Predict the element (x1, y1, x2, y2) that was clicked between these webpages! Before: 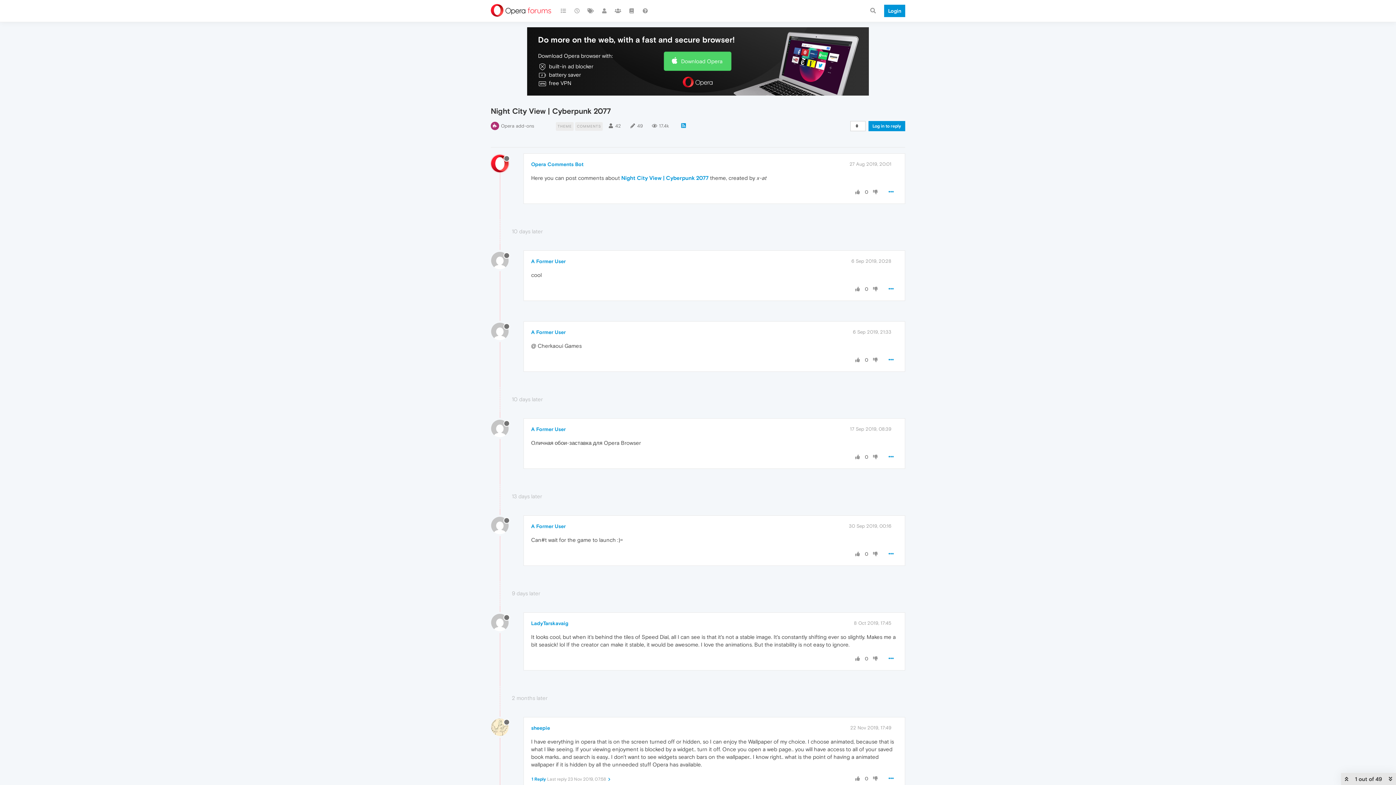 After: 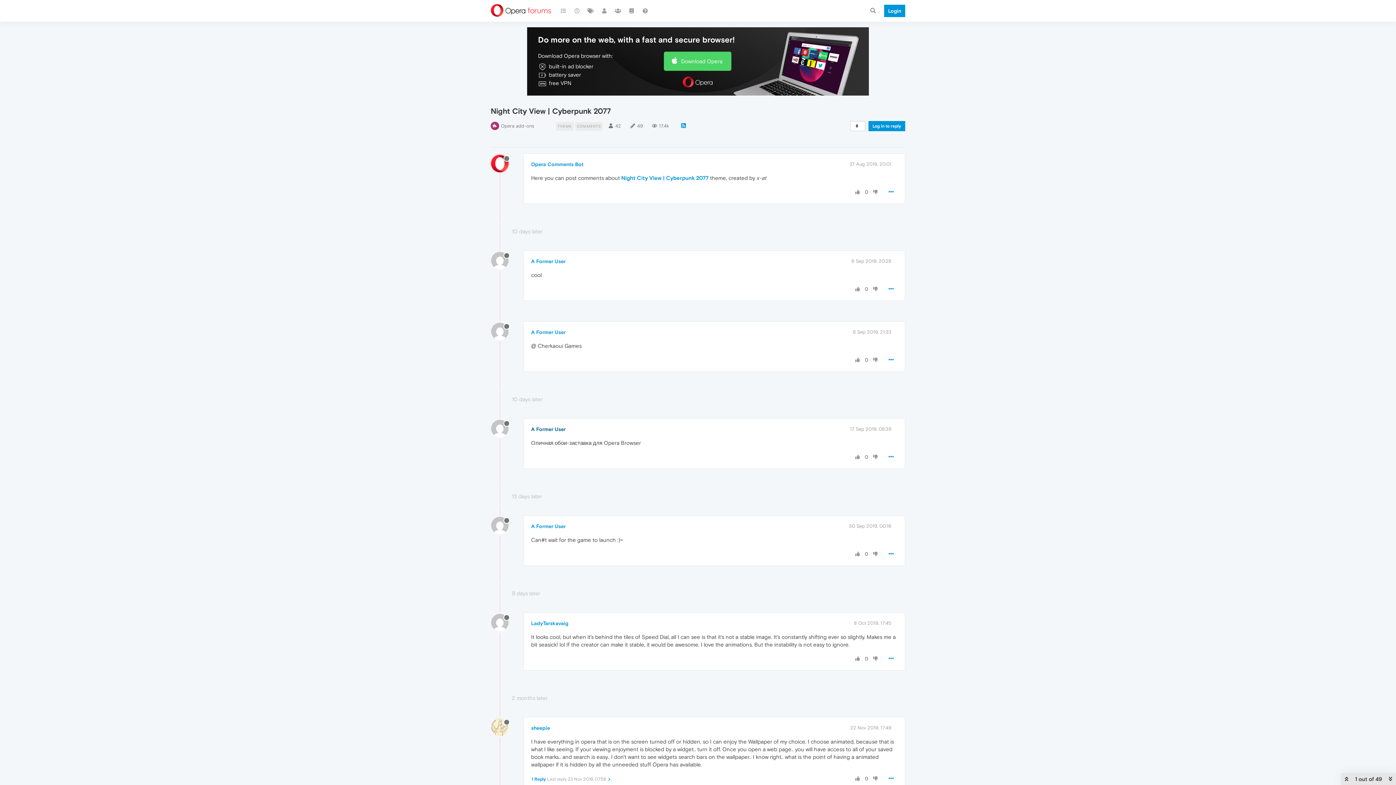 Action: bbox: (531, 426, 565, 432) label: A Former User